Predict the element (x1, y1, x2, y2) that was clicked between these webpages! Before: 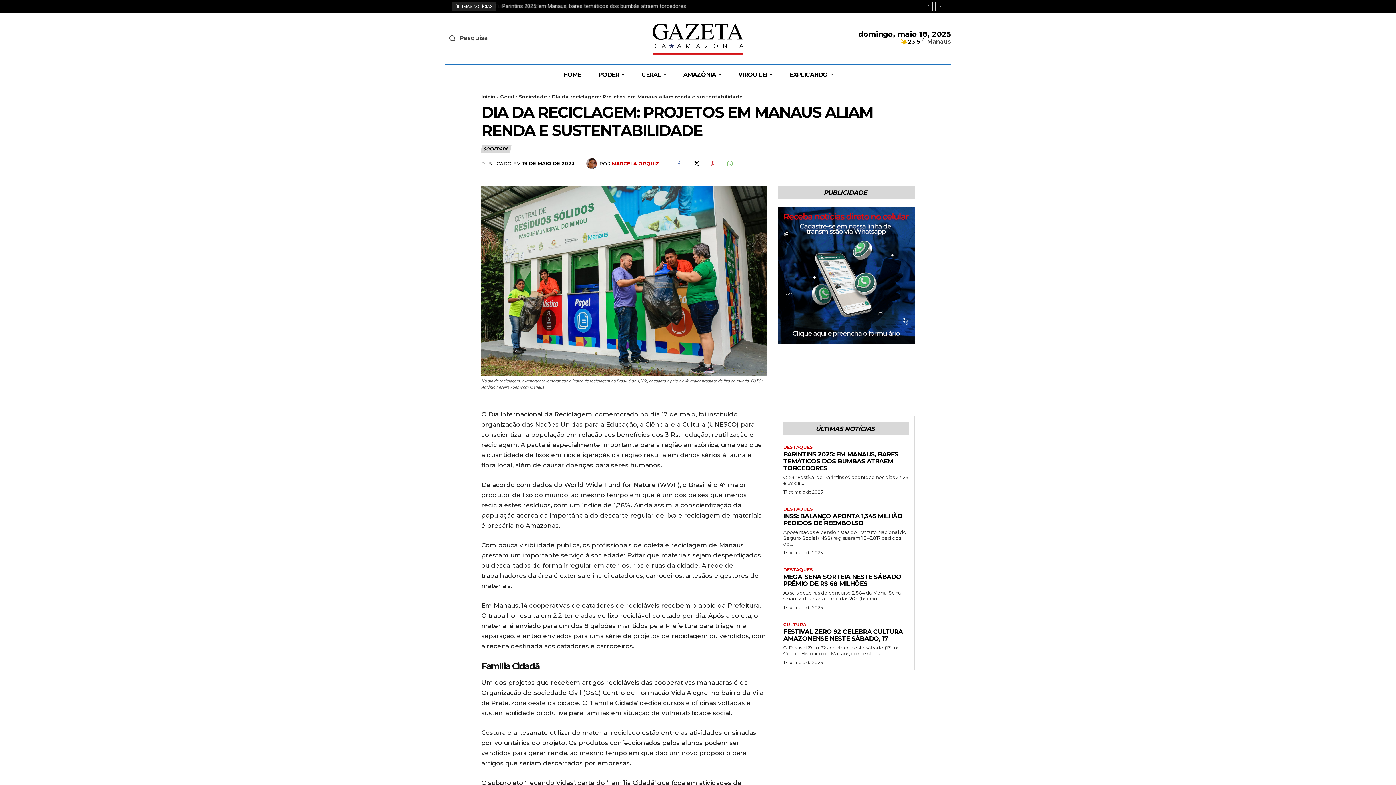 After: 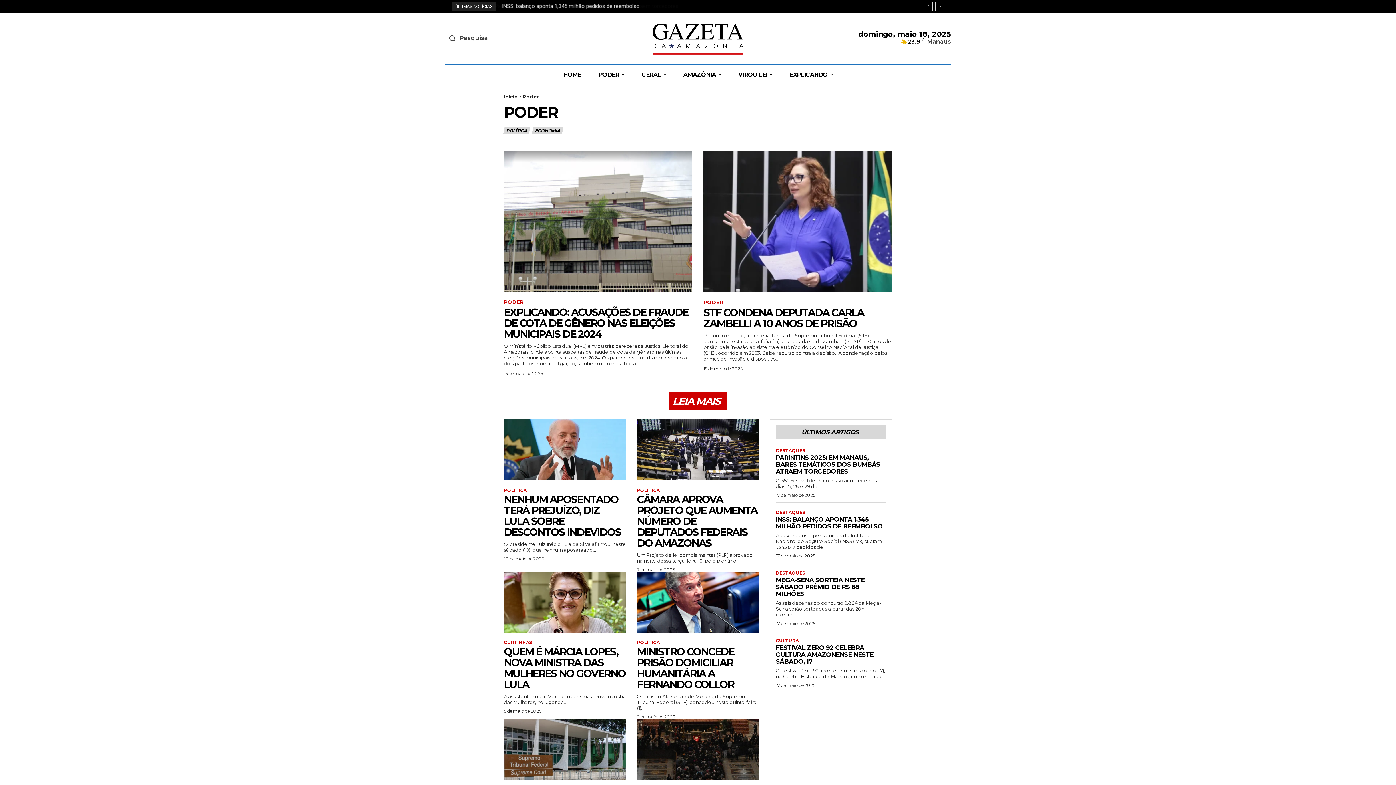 Action: bbox: (590, 64, 632, 84) label: PODER